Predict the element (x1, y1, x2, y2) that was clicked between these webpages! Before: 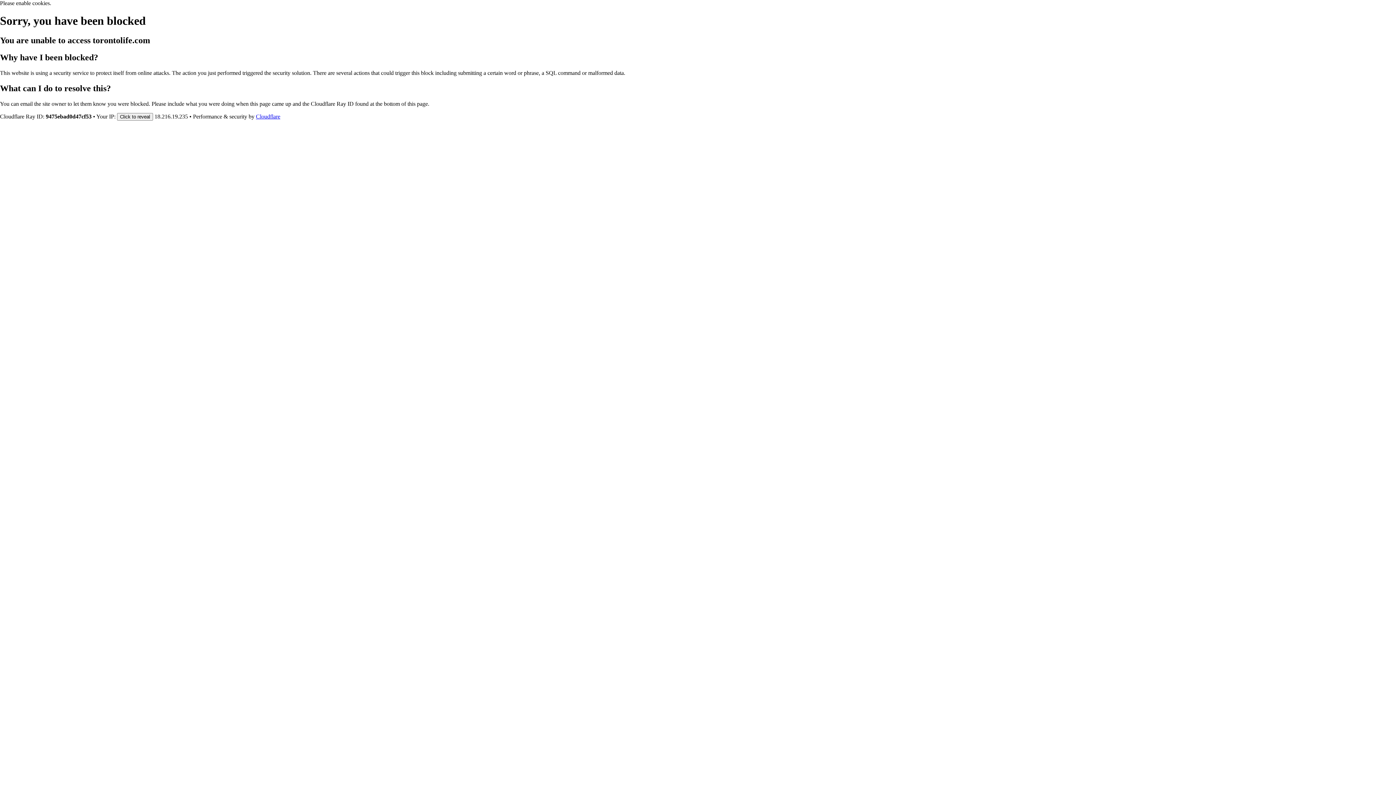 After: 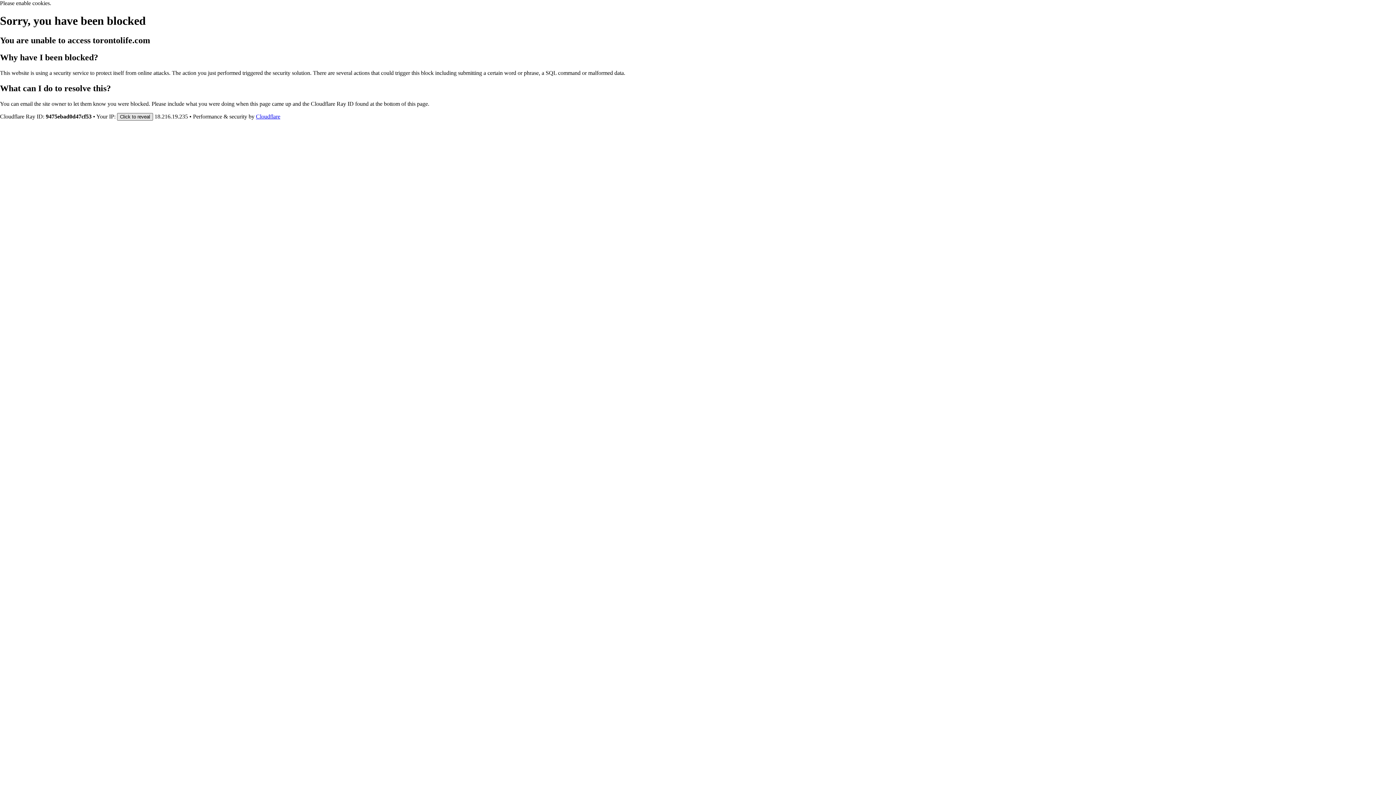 Action: label: Click to reveal bbox: (117, 112, 153, 120)